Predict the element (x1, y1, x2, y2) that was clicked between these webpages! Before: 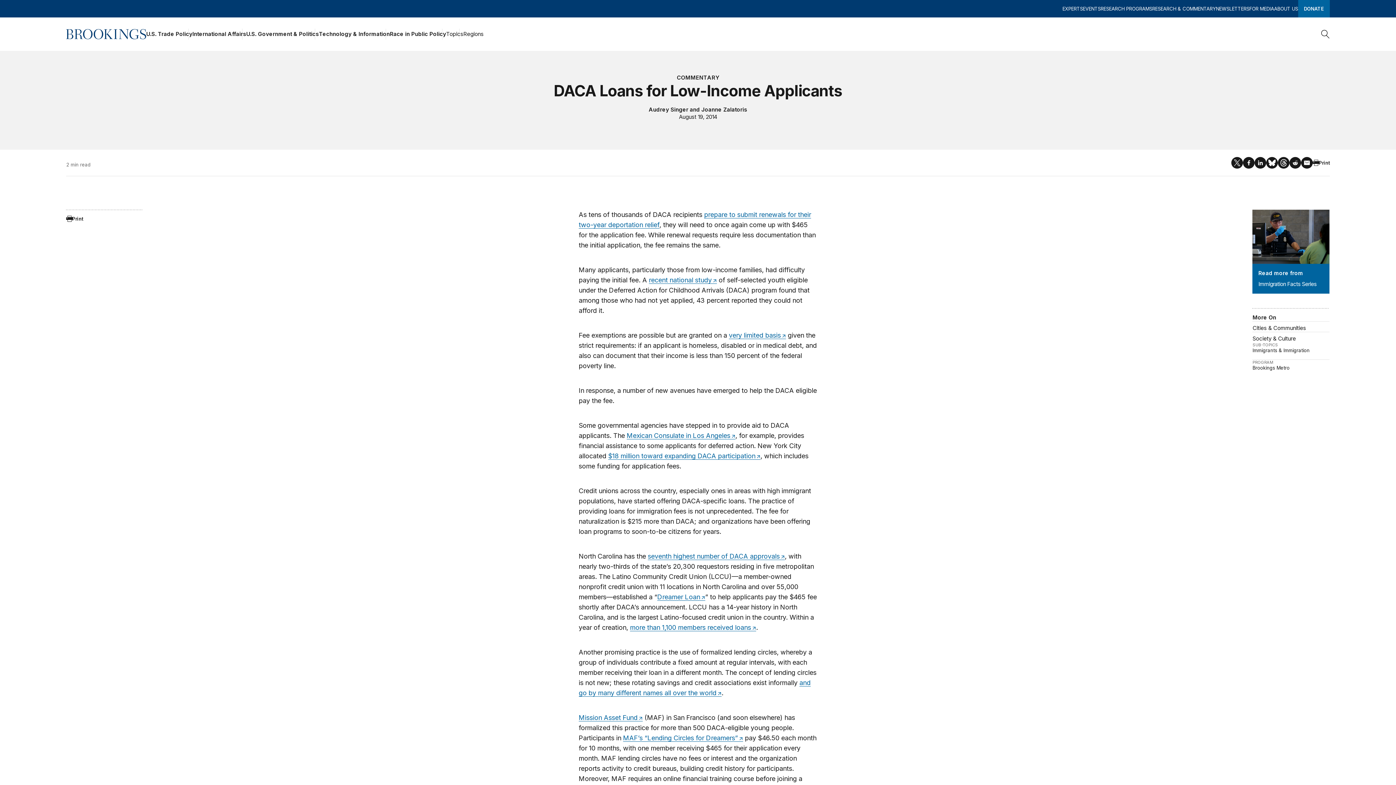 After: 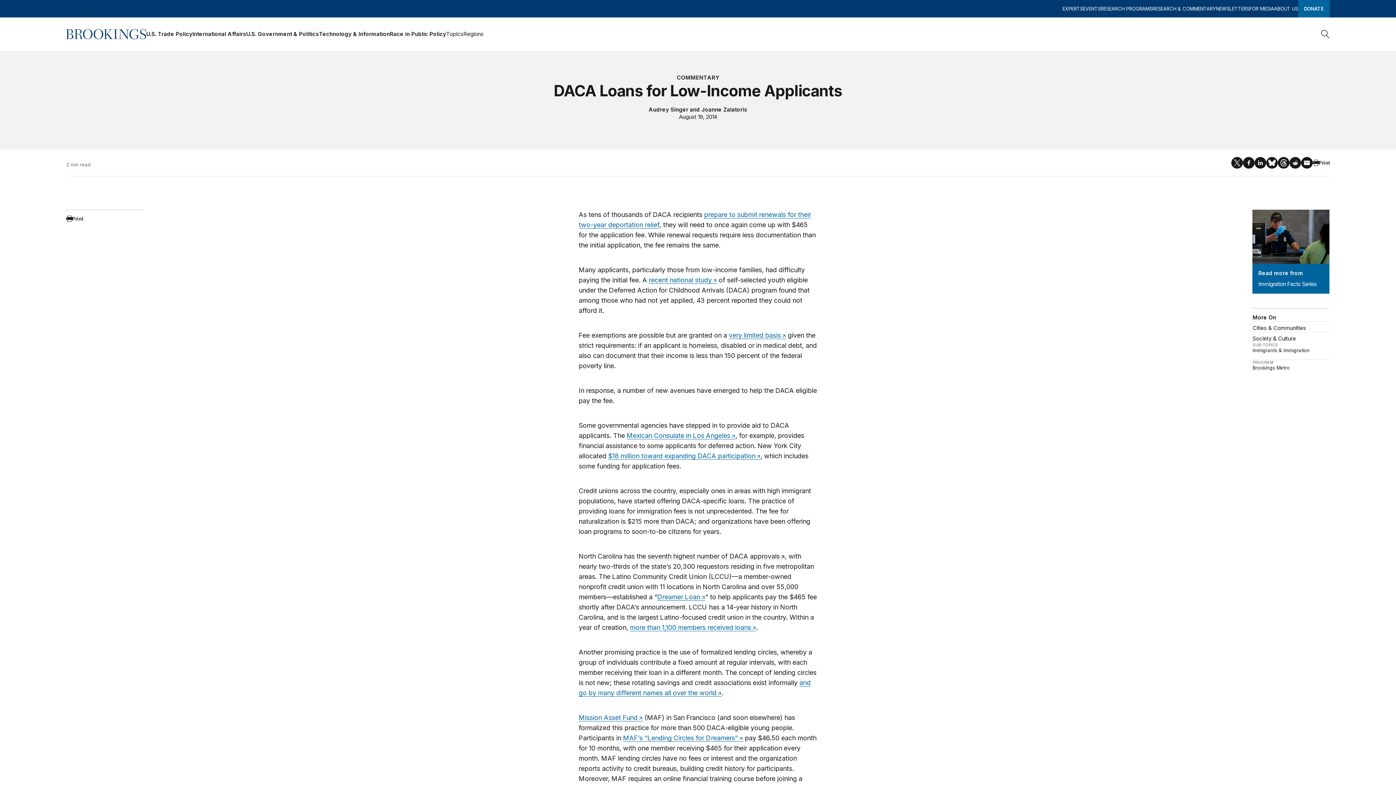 Action: label: seventh highest number of DACA approvals bbox: (647, 552, 785, 560)